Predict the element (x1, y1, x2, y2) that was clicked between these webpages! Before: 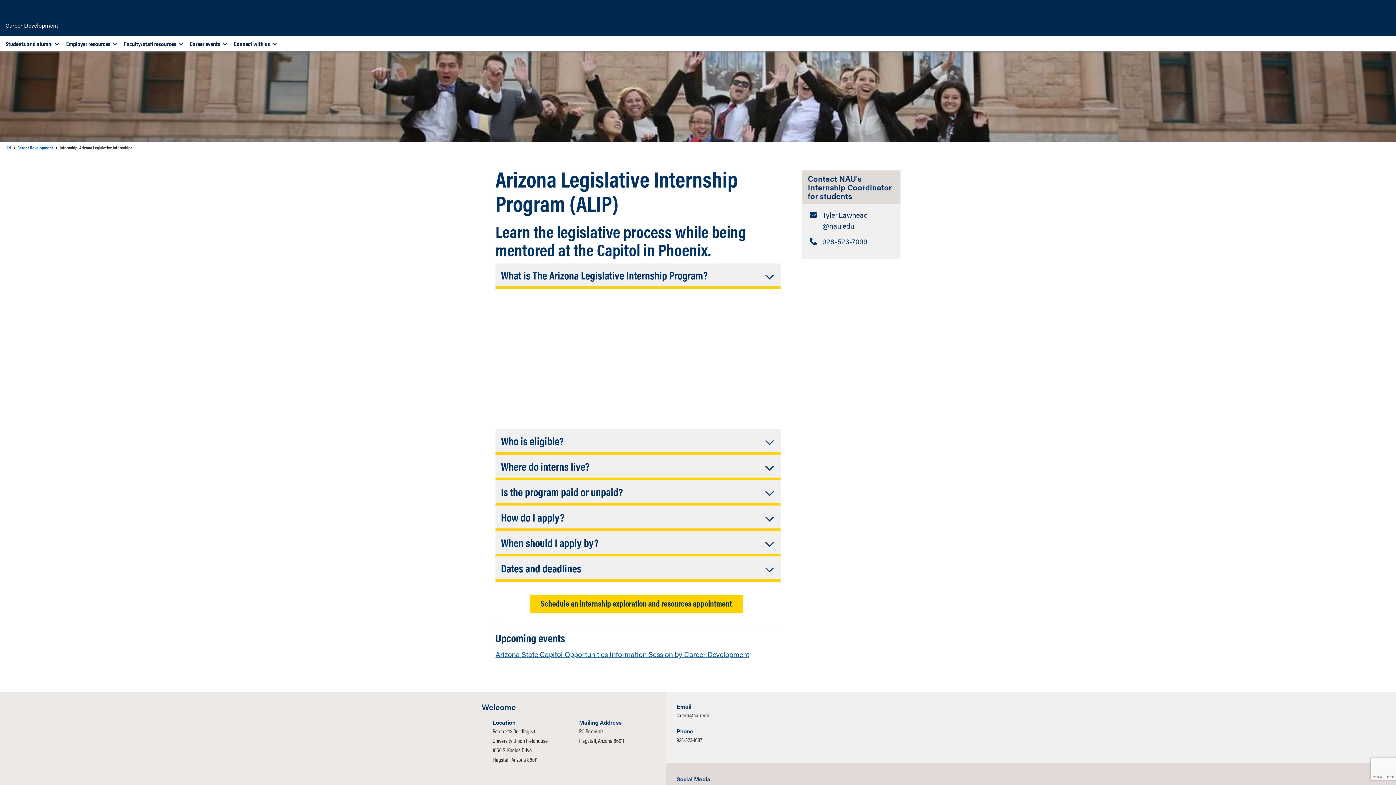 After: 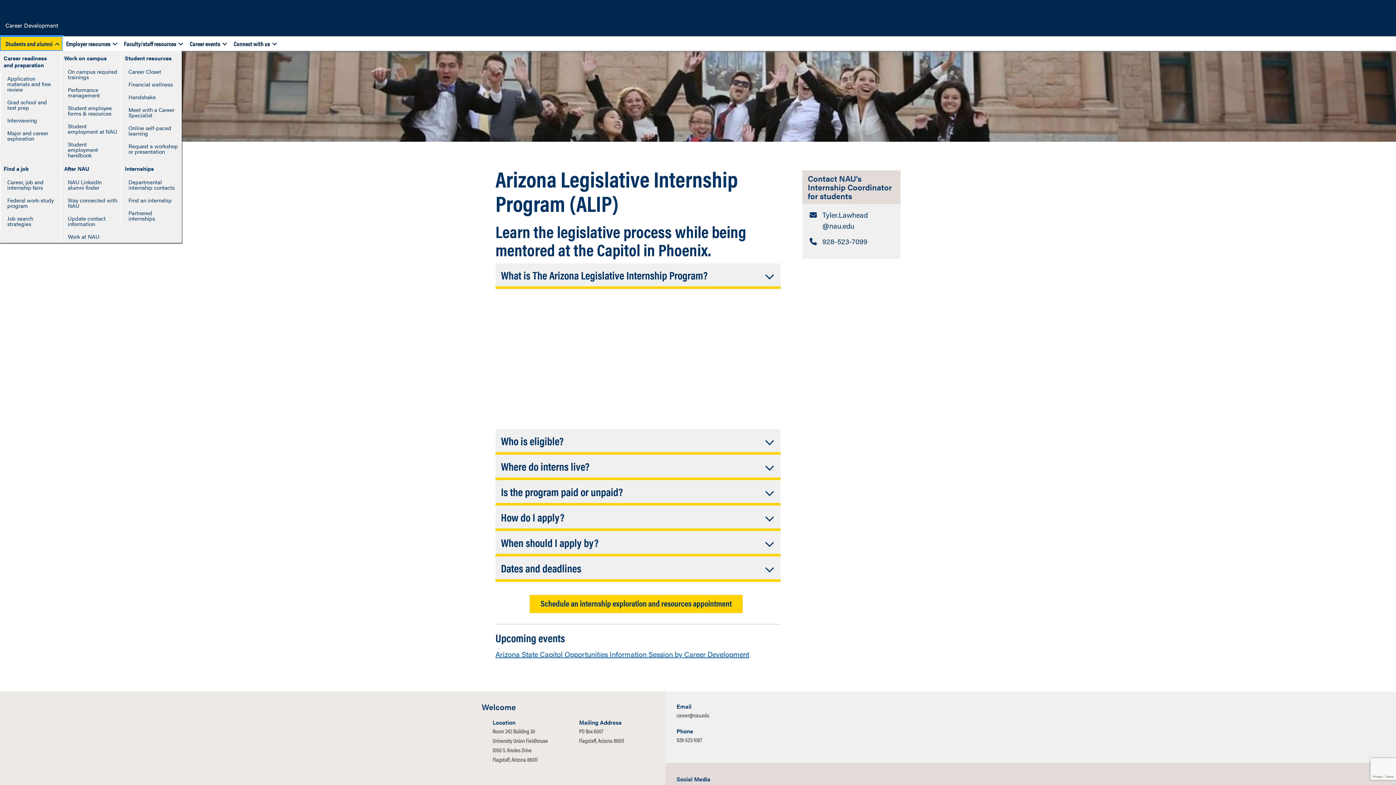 Action: label: Students and alumni bbox: (0, 36, 62, 50)